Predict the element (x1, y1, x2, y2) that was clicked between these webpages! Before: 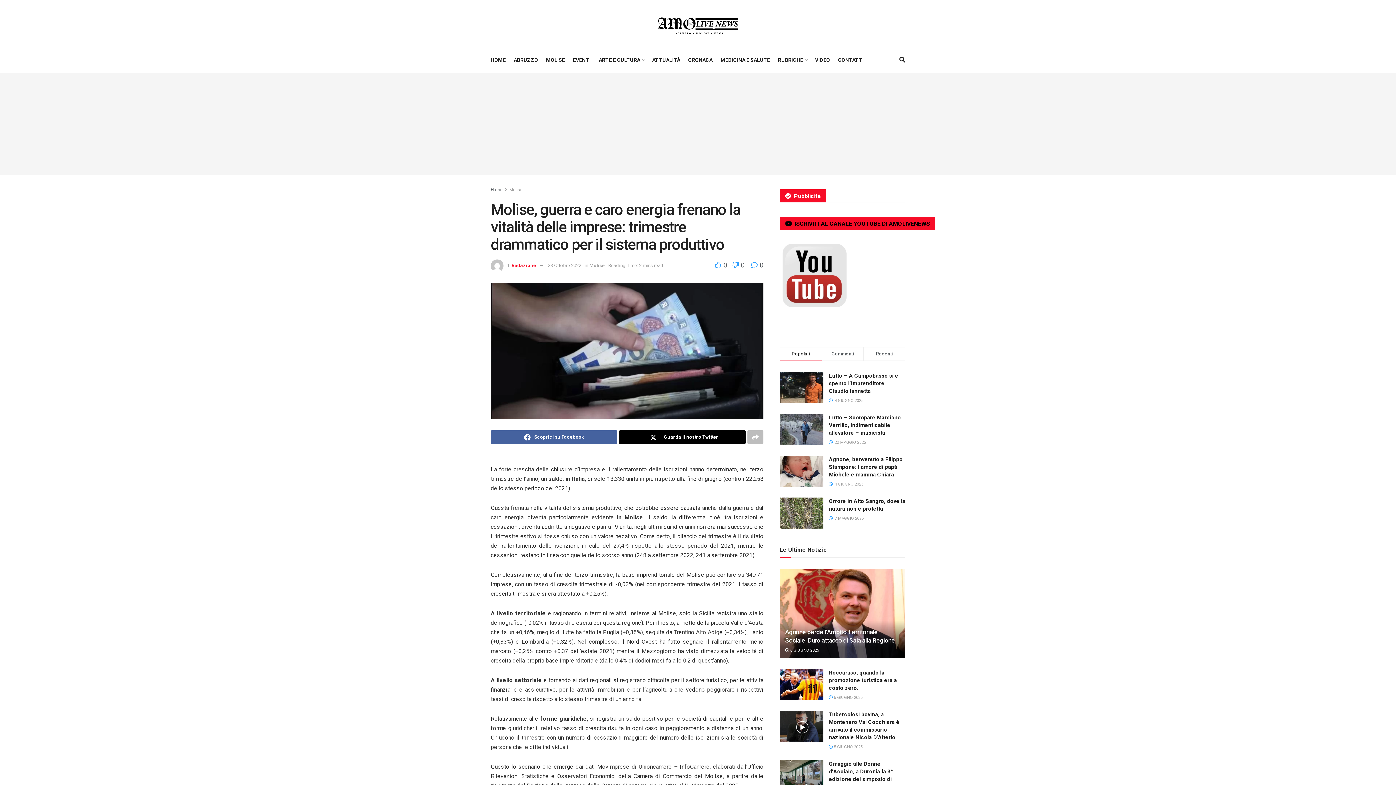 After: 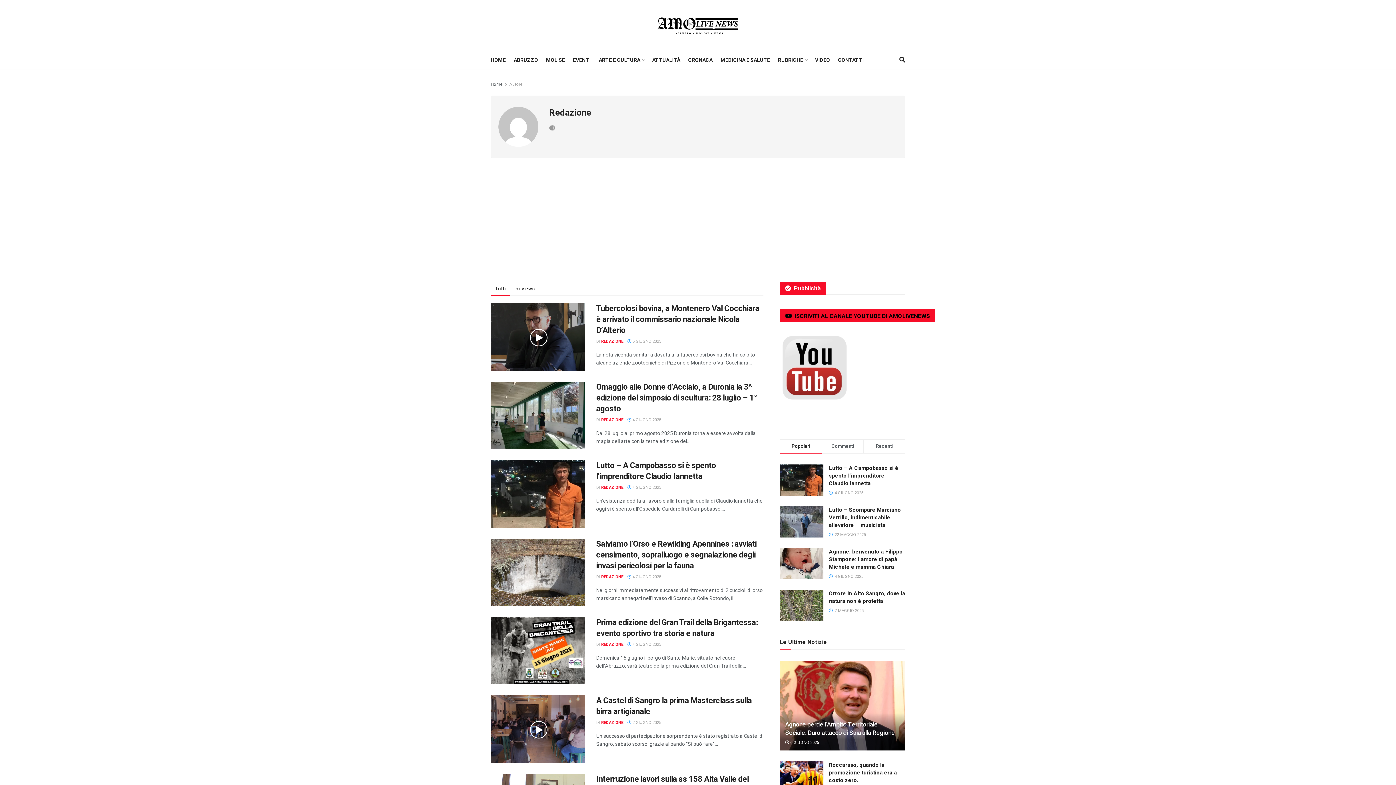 Action: label: Redazione bbox: (511, 262, 536, 268)